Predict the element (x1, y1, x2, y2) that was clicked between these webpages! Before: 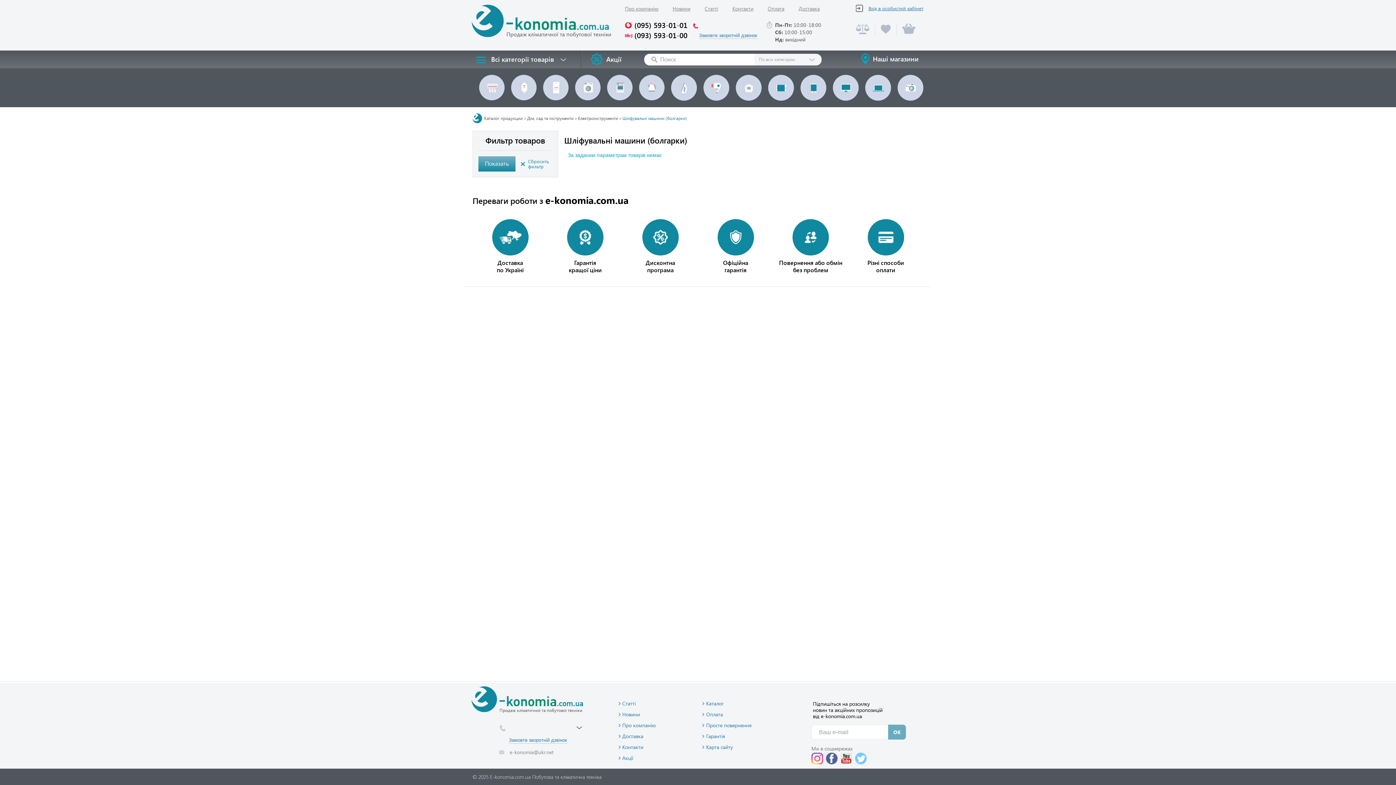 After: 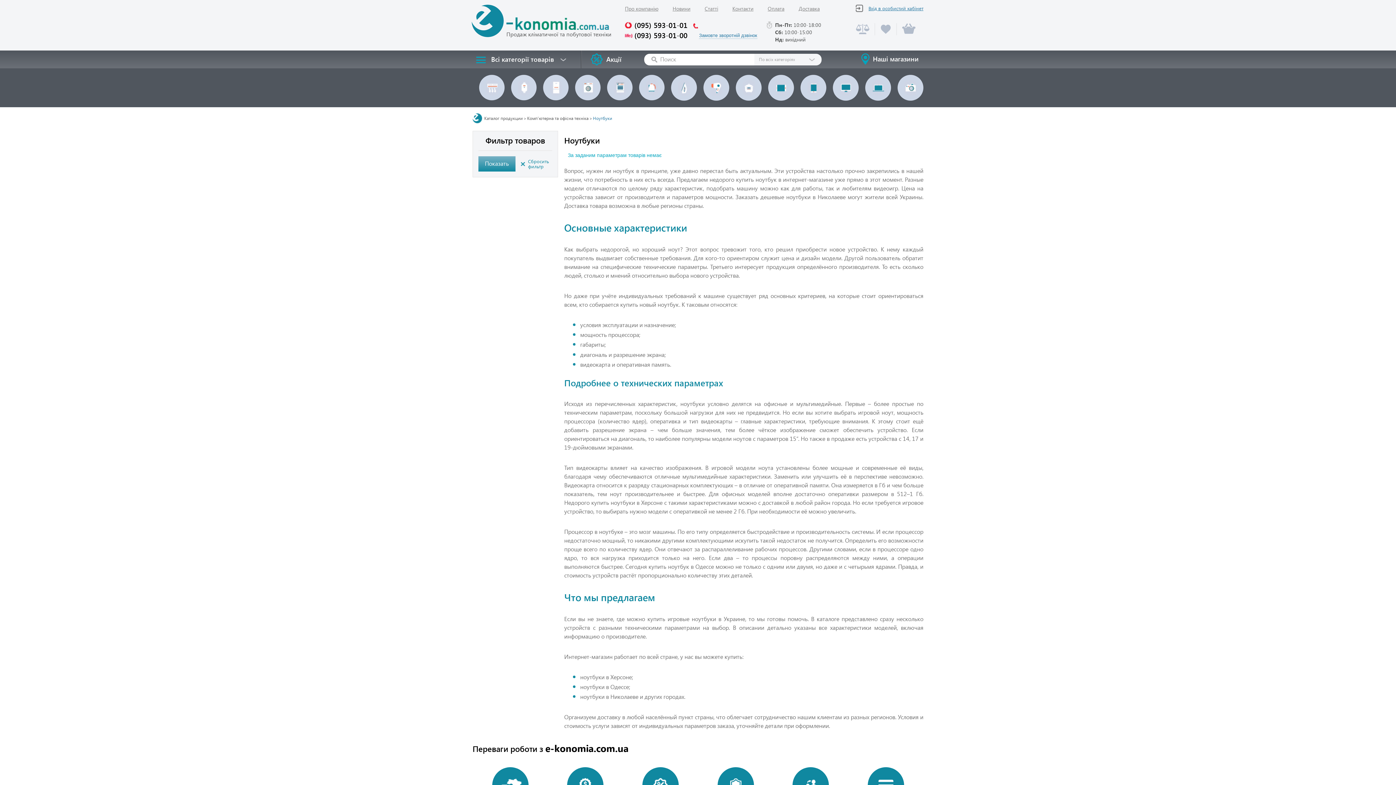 Action: bbox: (865, 74, 891, 100)